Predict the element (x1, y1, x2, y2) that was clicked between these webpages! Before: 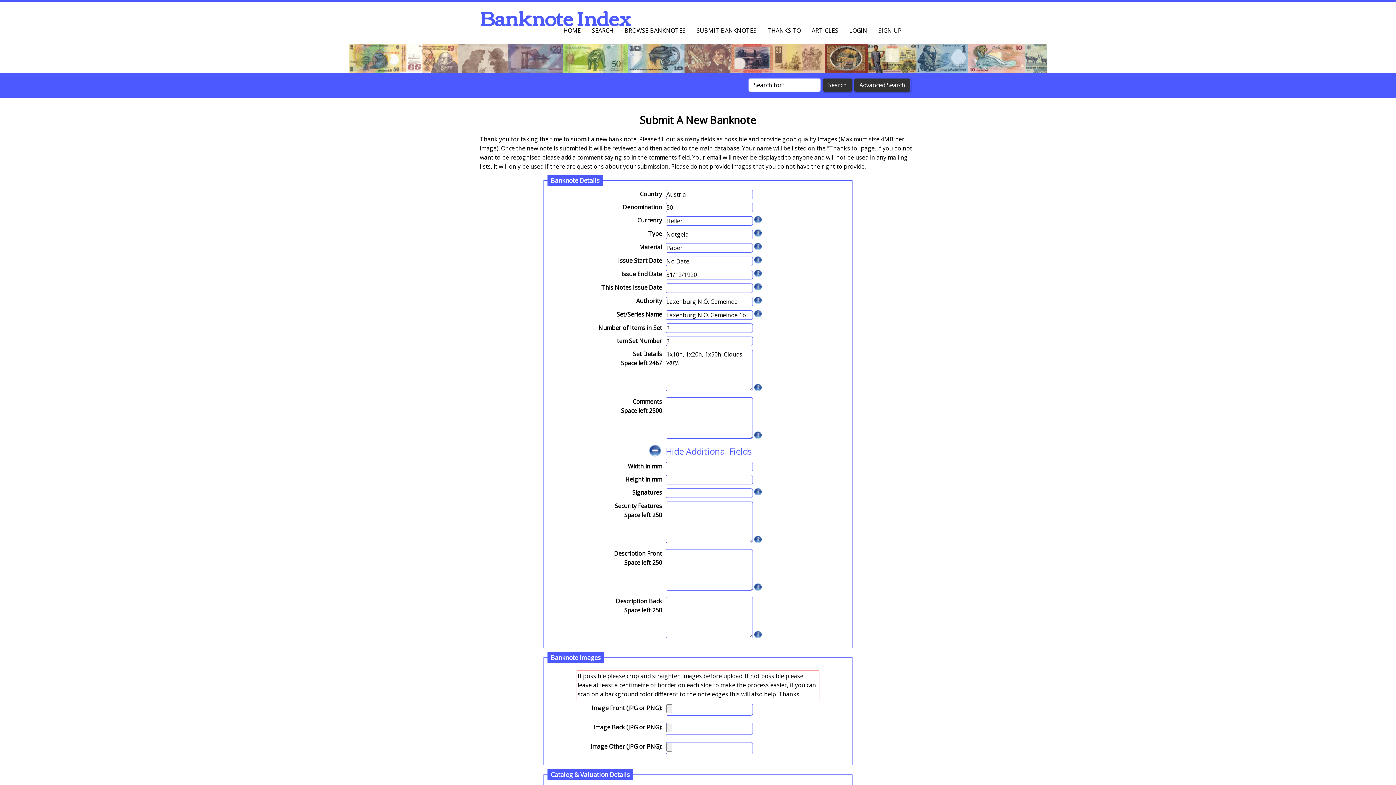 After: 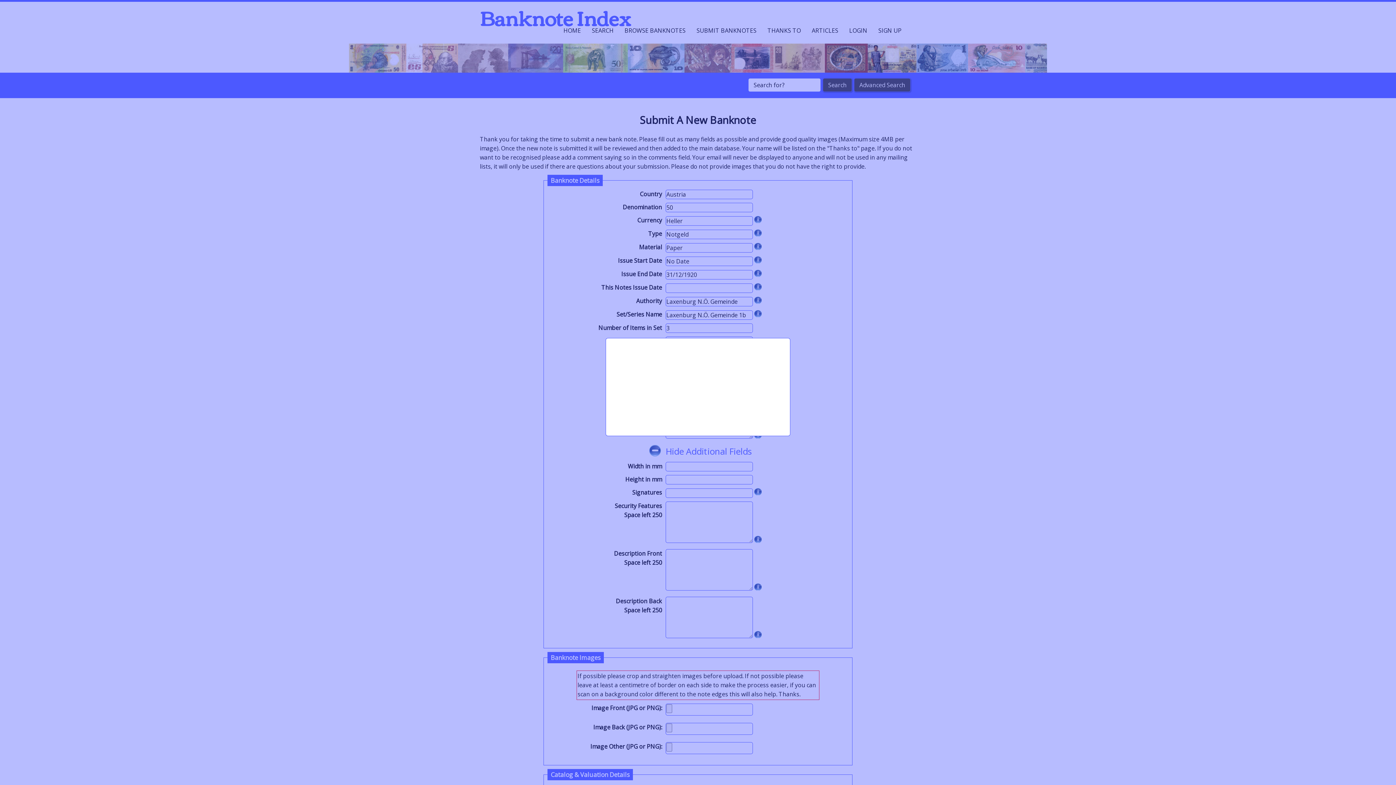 Action: bbox: (849, 26, 867, 34) label: LOGIN